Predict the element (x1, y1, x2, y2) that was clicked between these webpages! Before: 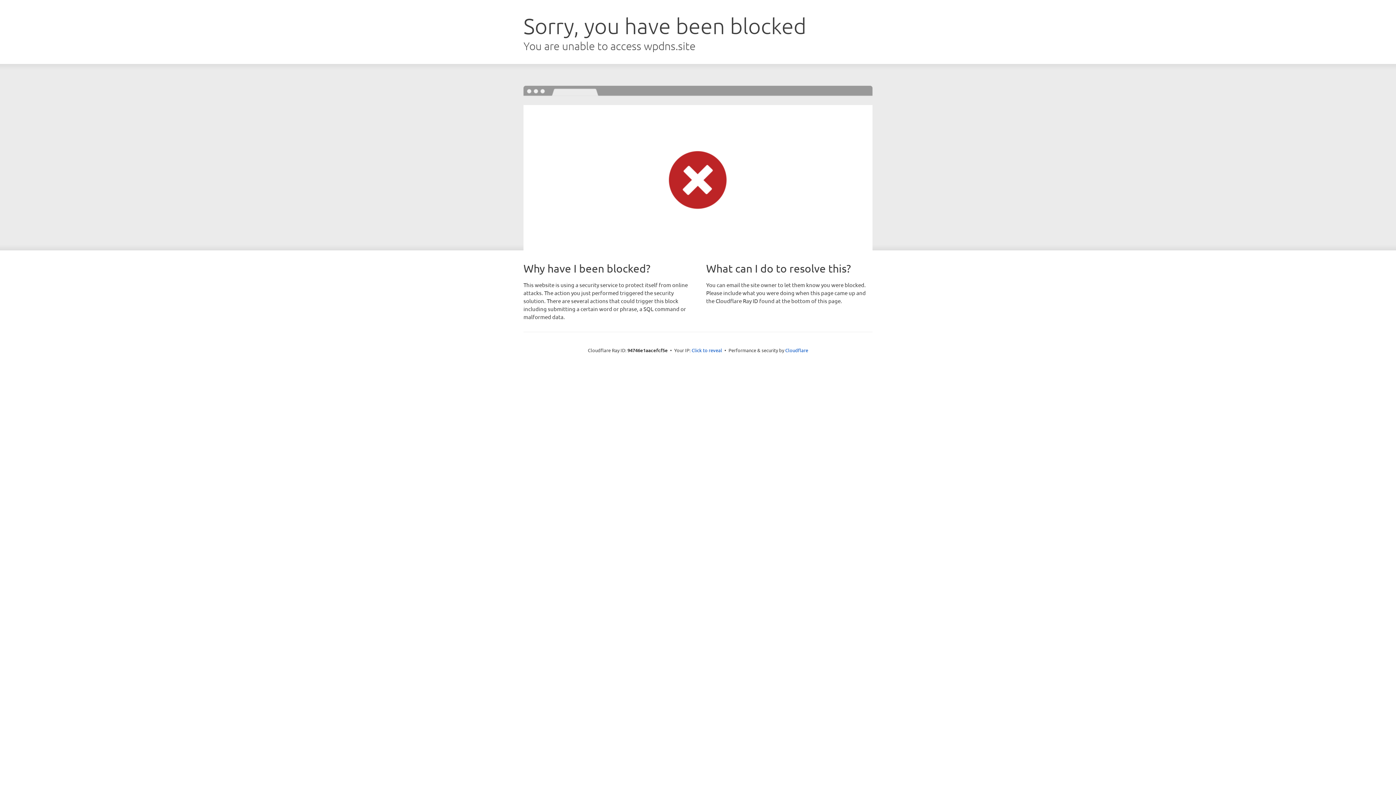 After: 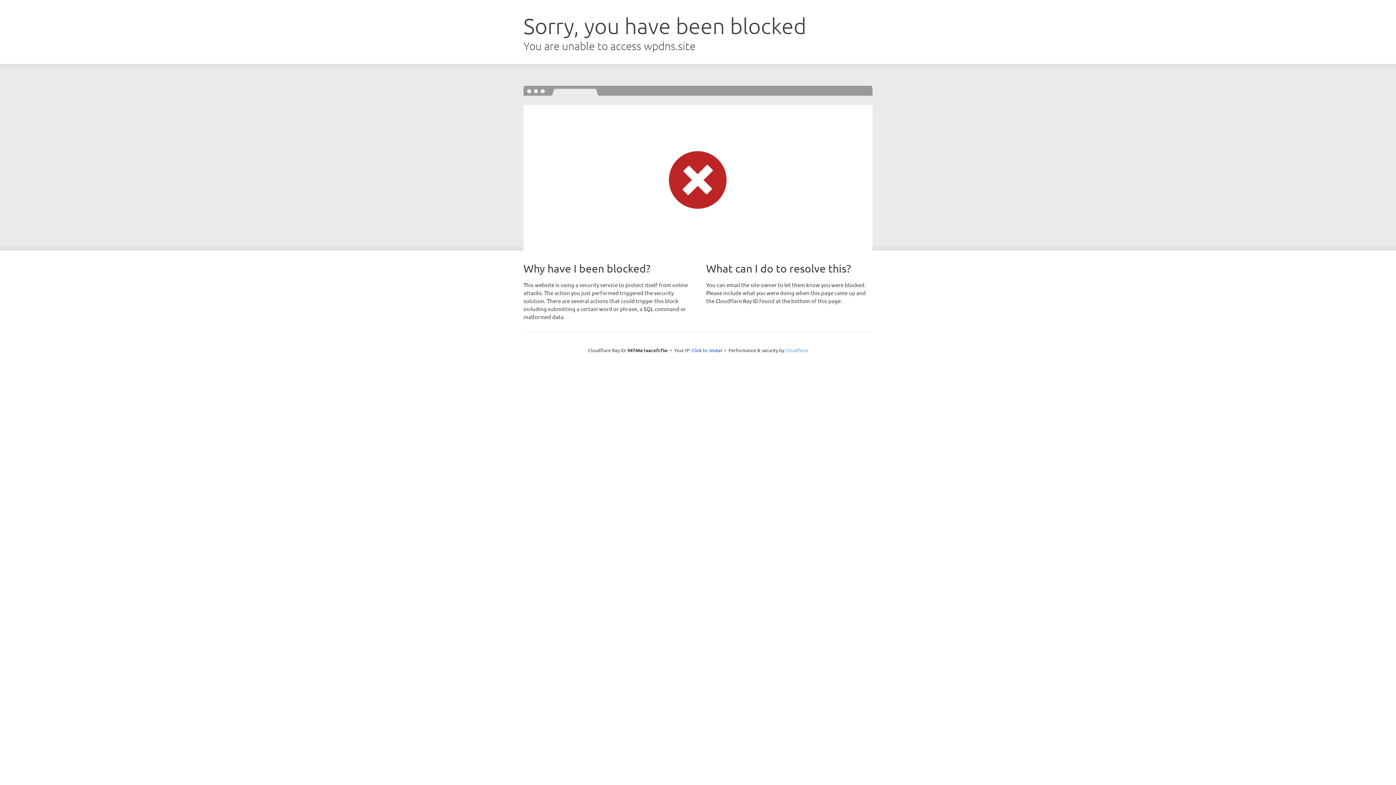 Action: label: Cloudflare bbox: (785, 347, 808, 353)